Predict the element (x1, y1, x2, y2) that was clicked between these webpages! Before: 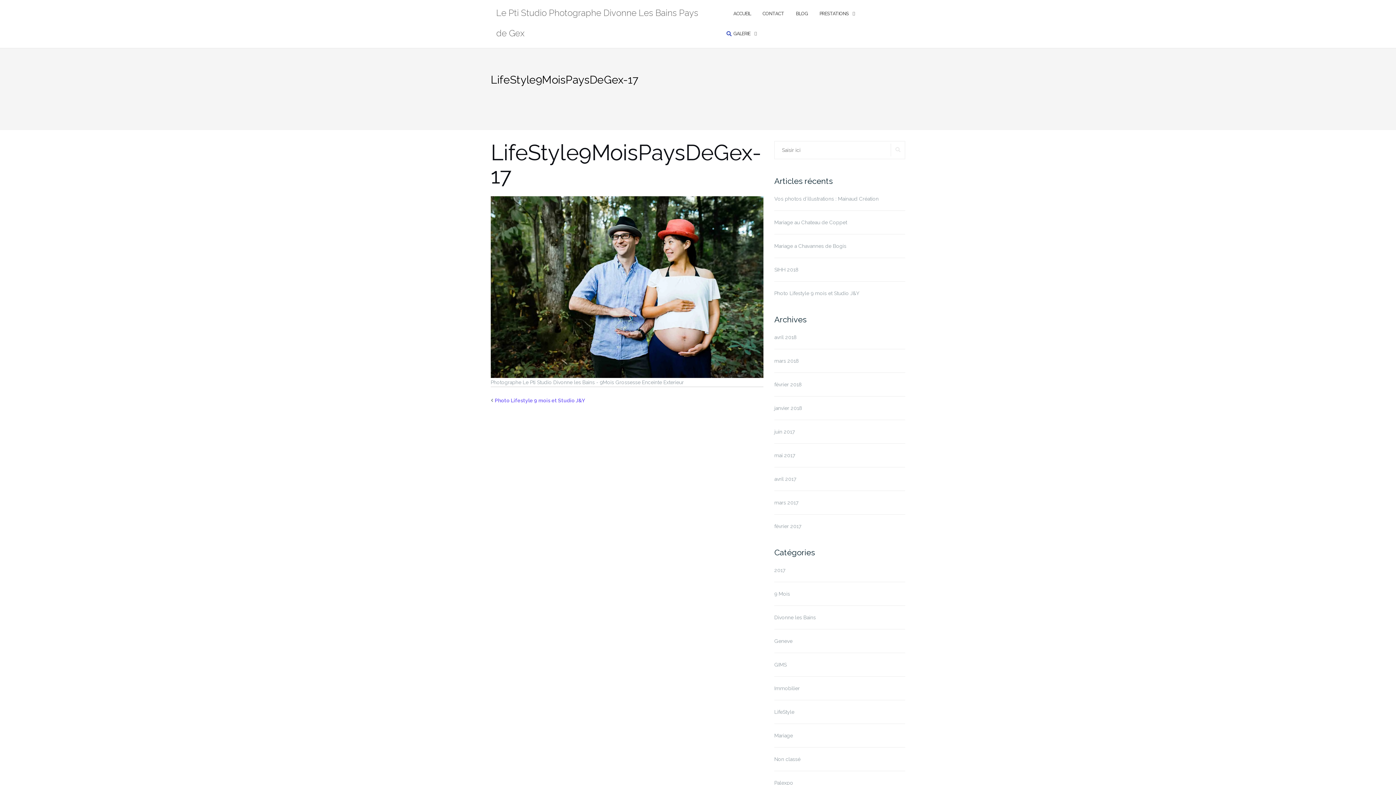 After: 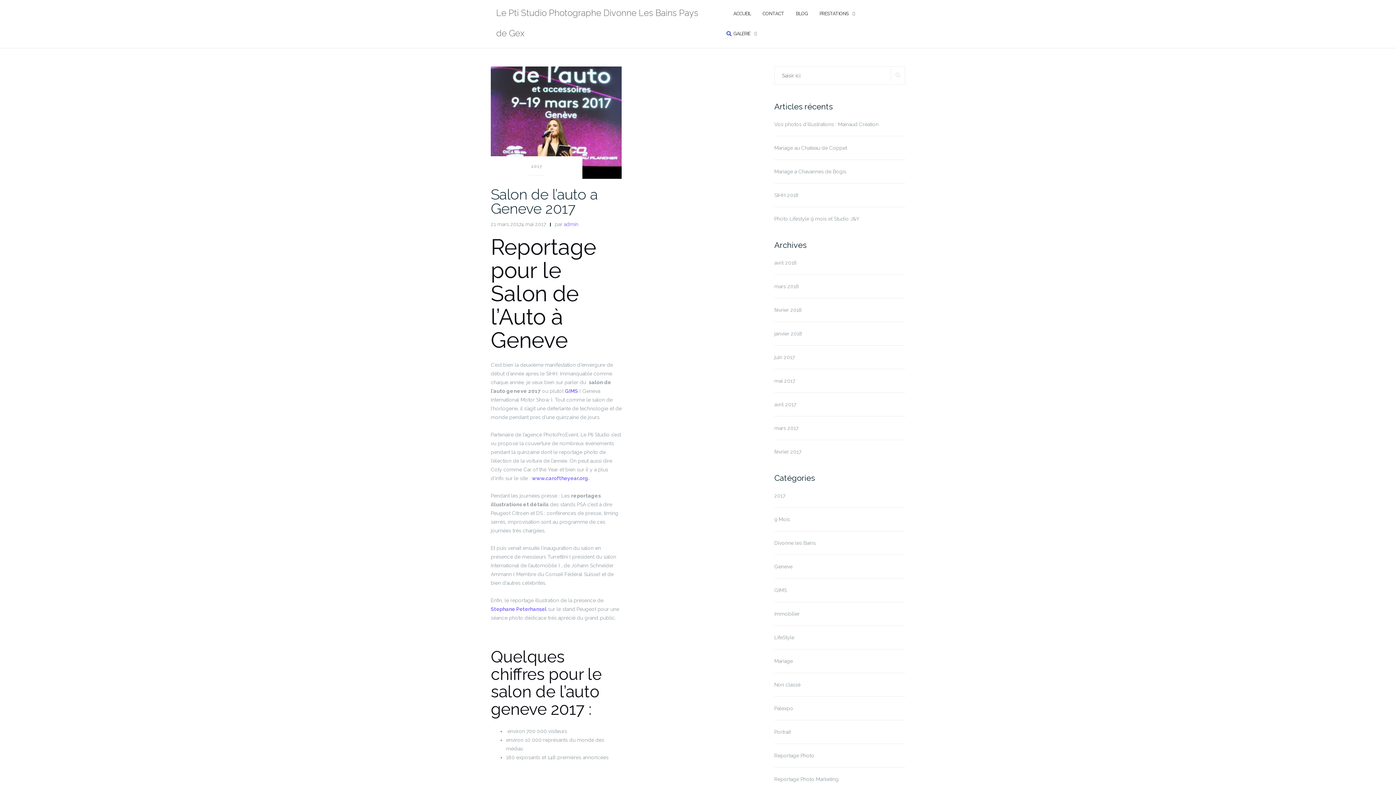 Action: bbox: (774, 500, 798, 505) label: mars 2017